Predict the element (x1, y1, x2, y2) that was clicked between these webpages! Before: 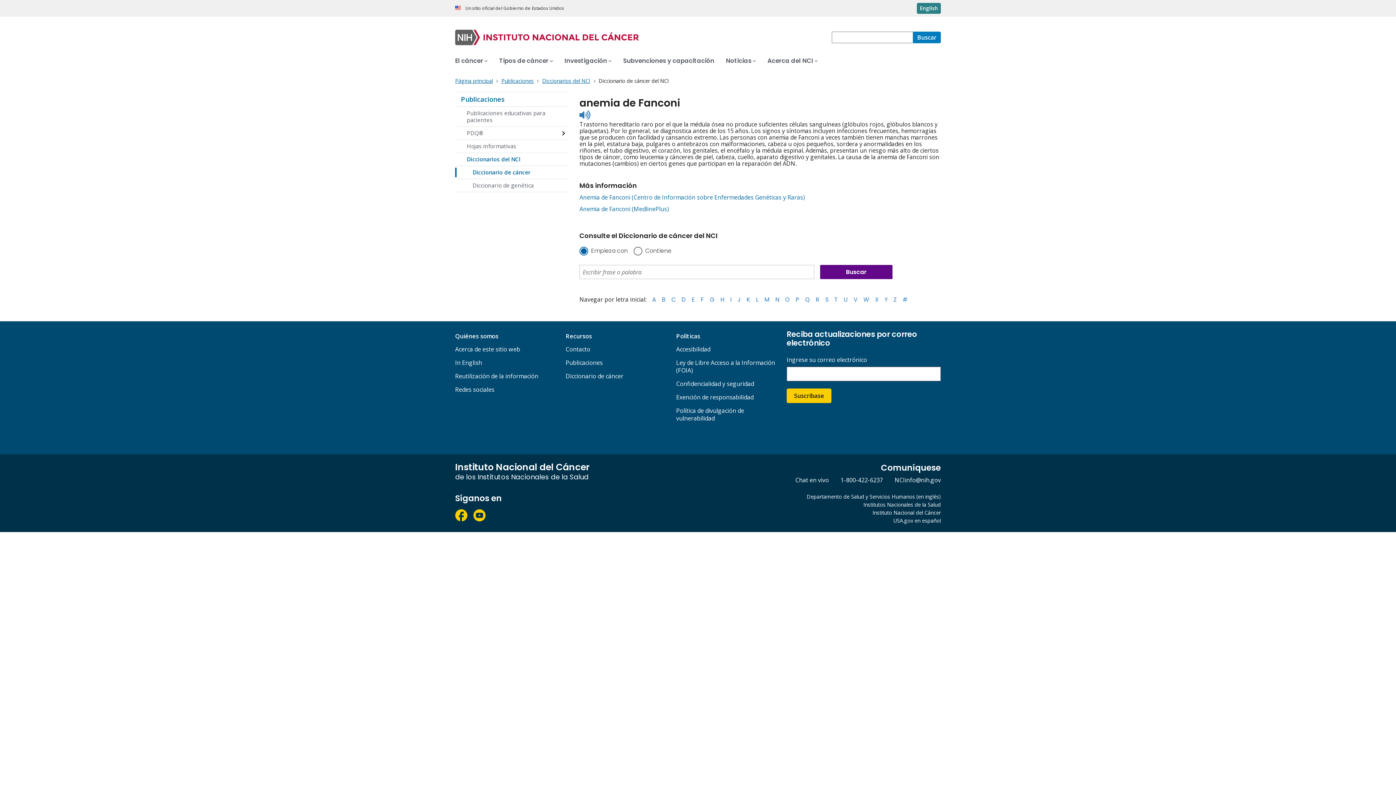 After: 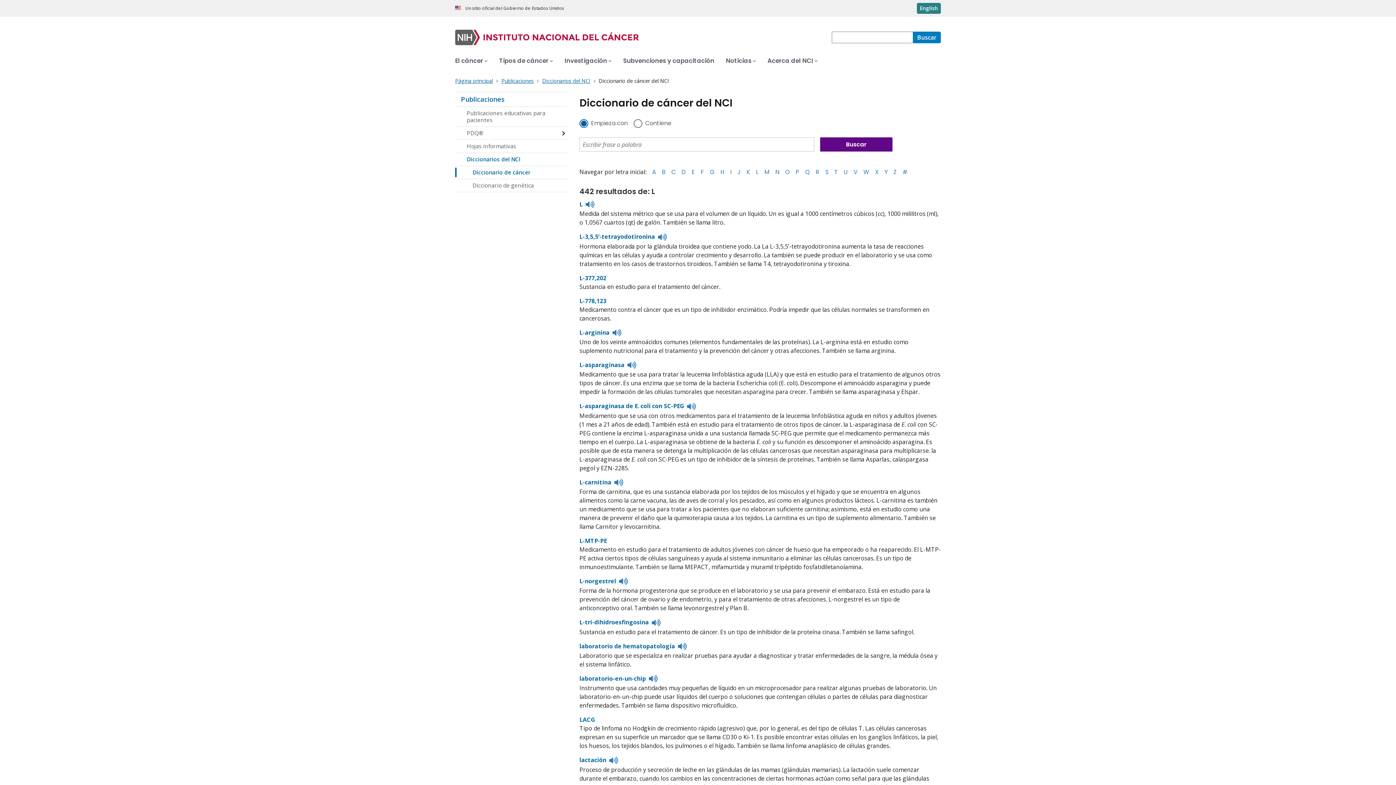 Action: bbox: (756, 295, 758, 304) label: L